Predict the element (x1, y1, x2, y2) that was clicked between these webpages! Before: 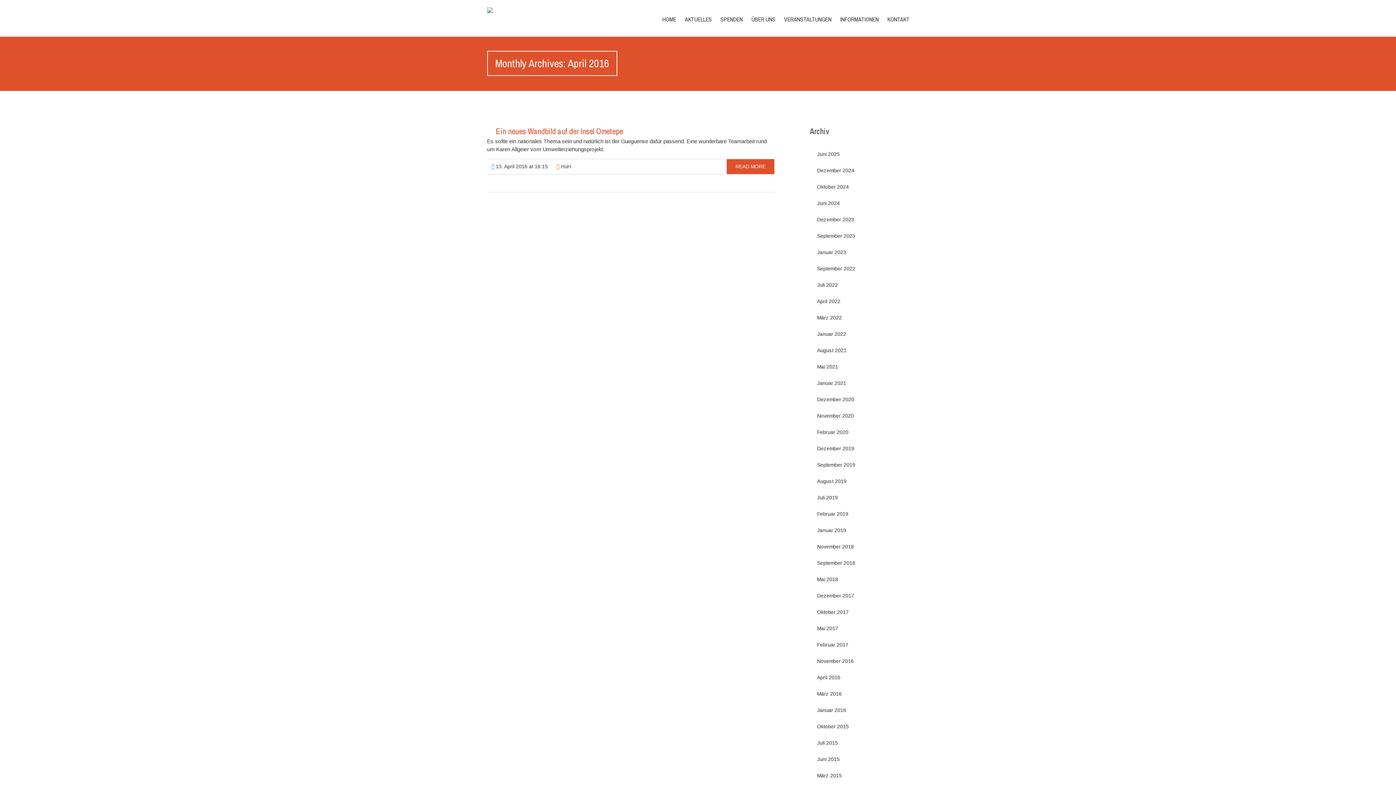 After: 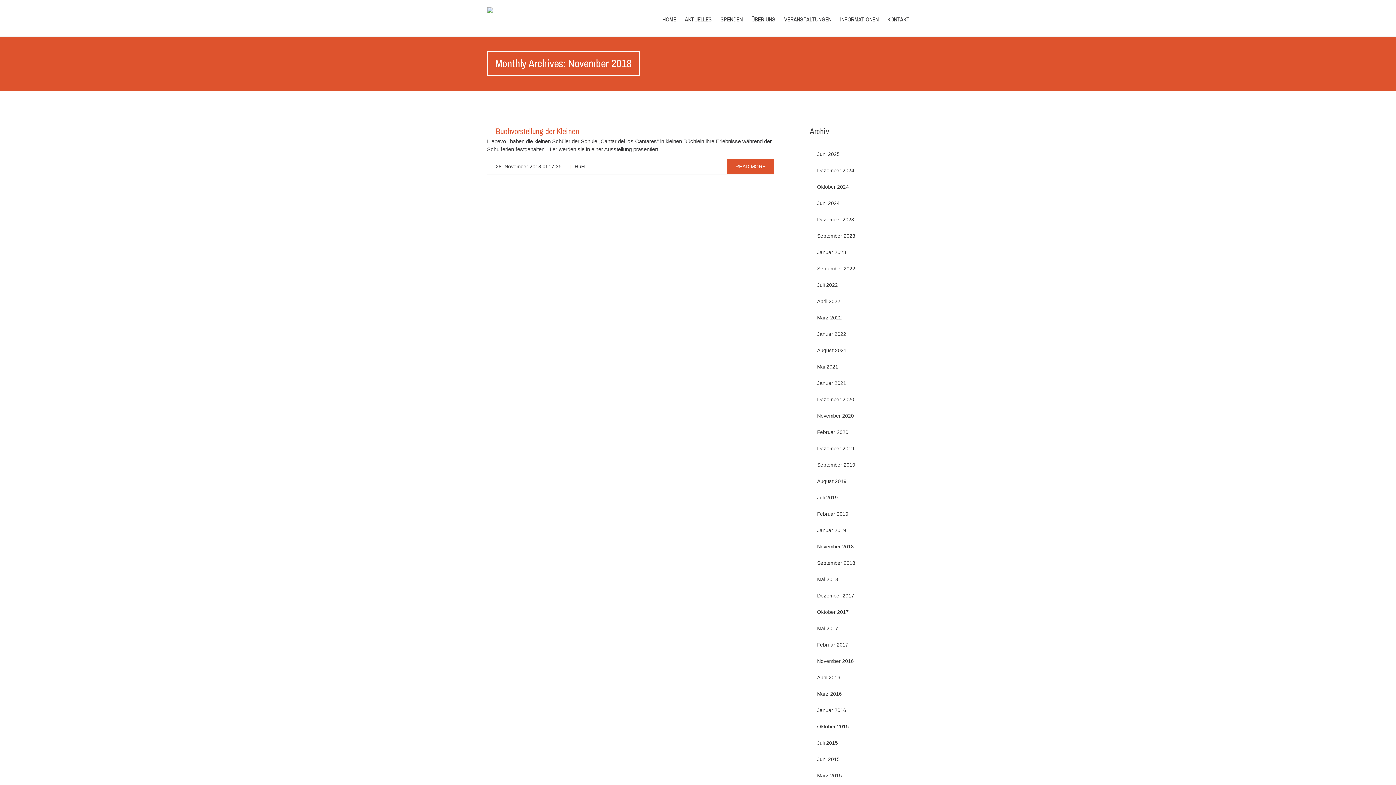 Action: label: November 2018 bbox: (817, 544, 854, 549)